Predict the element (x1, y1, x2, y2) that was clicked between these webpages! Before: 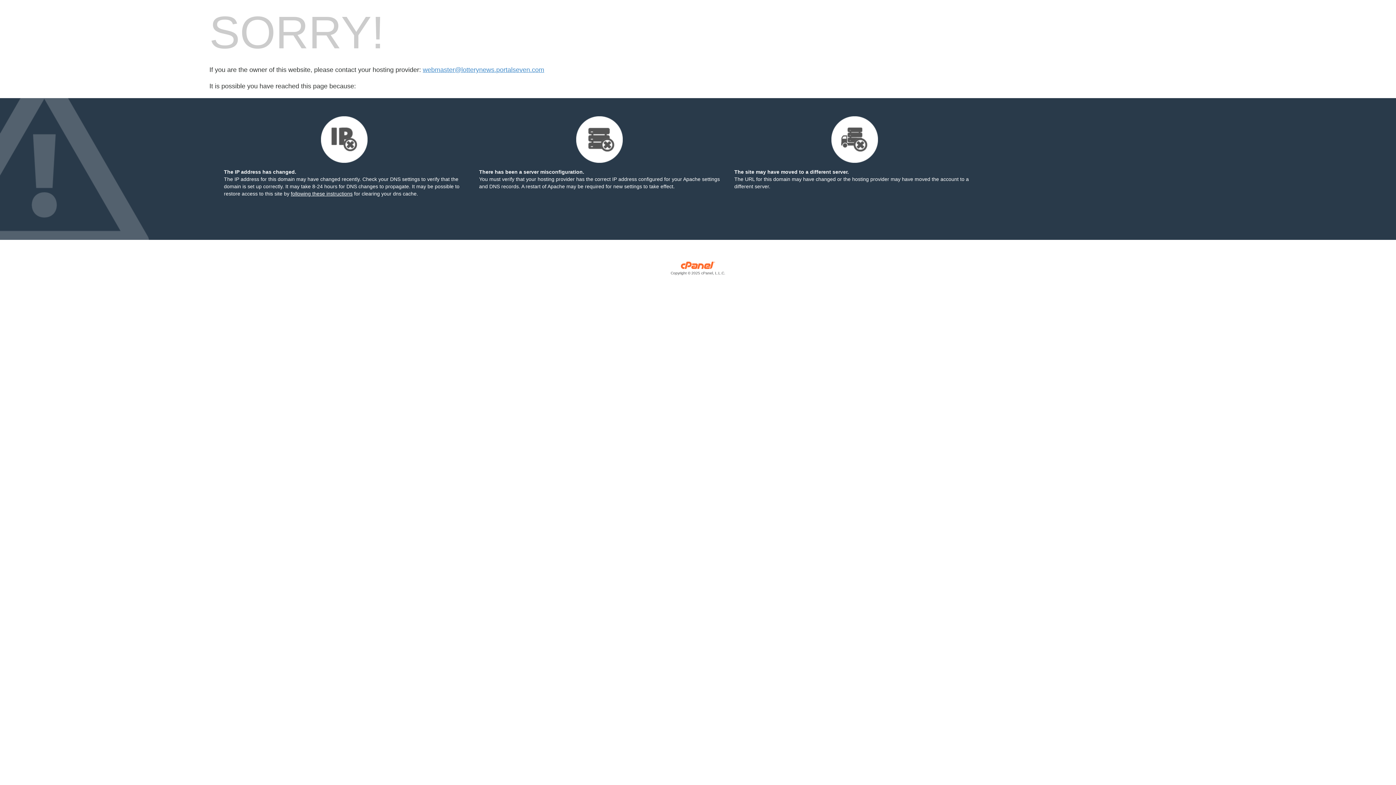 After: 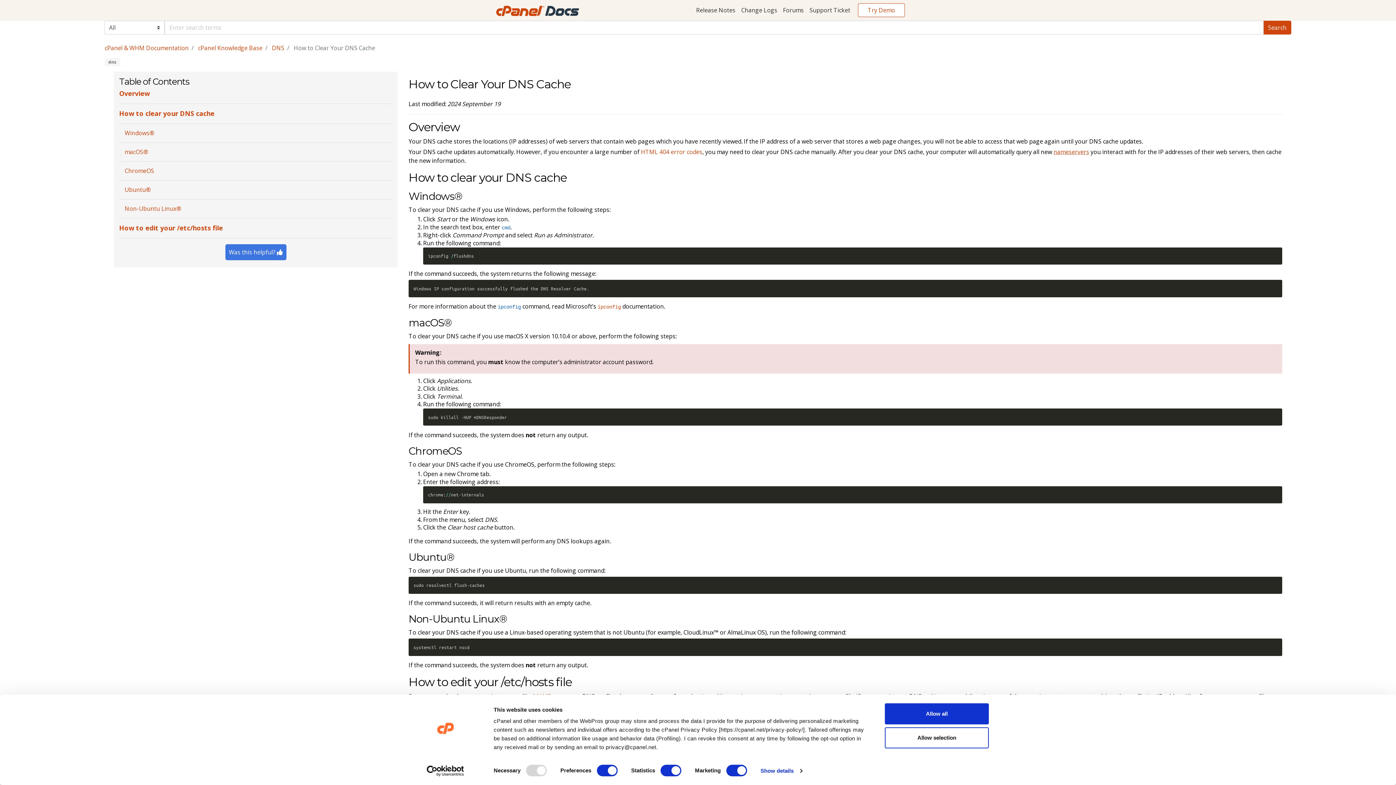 Action: label: following these instructions bbox: (290, 190, 352, 196)